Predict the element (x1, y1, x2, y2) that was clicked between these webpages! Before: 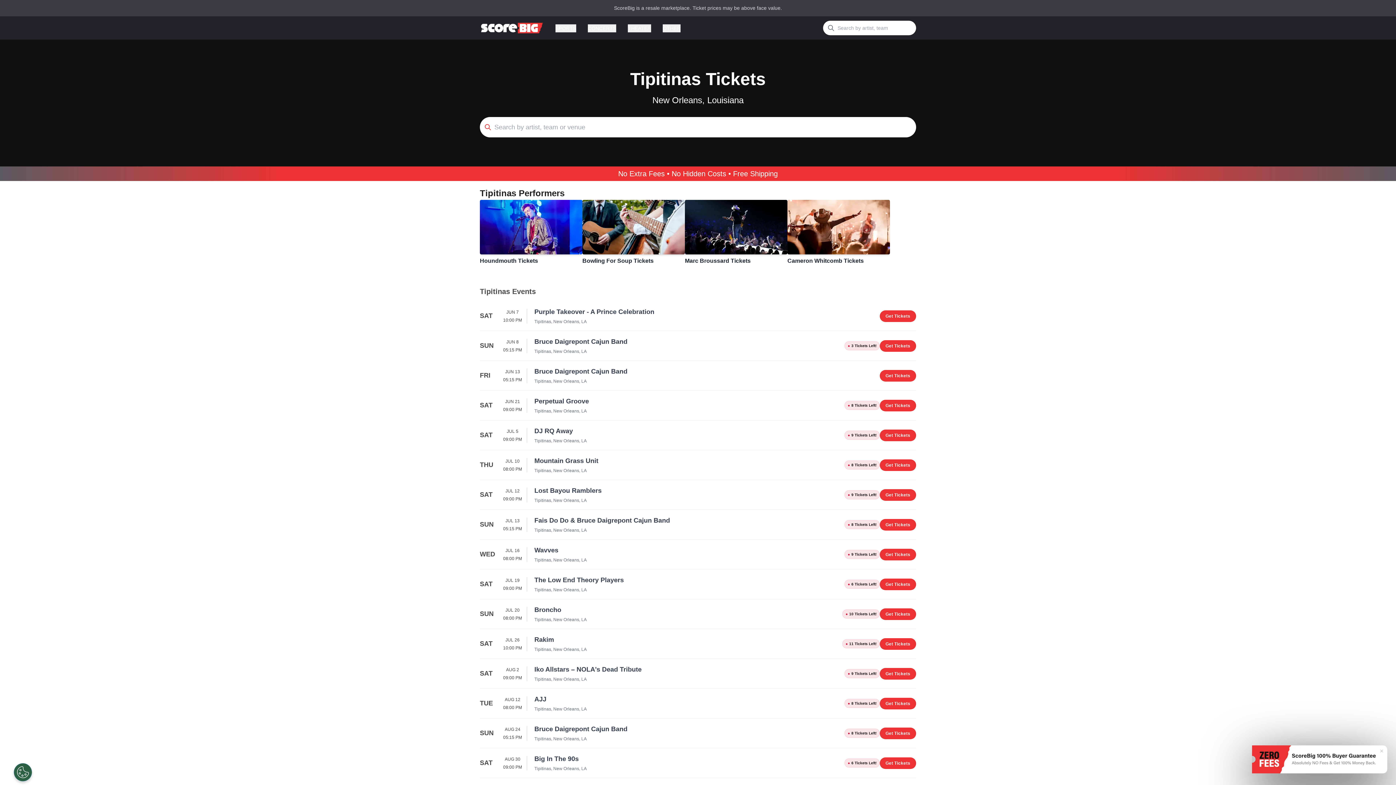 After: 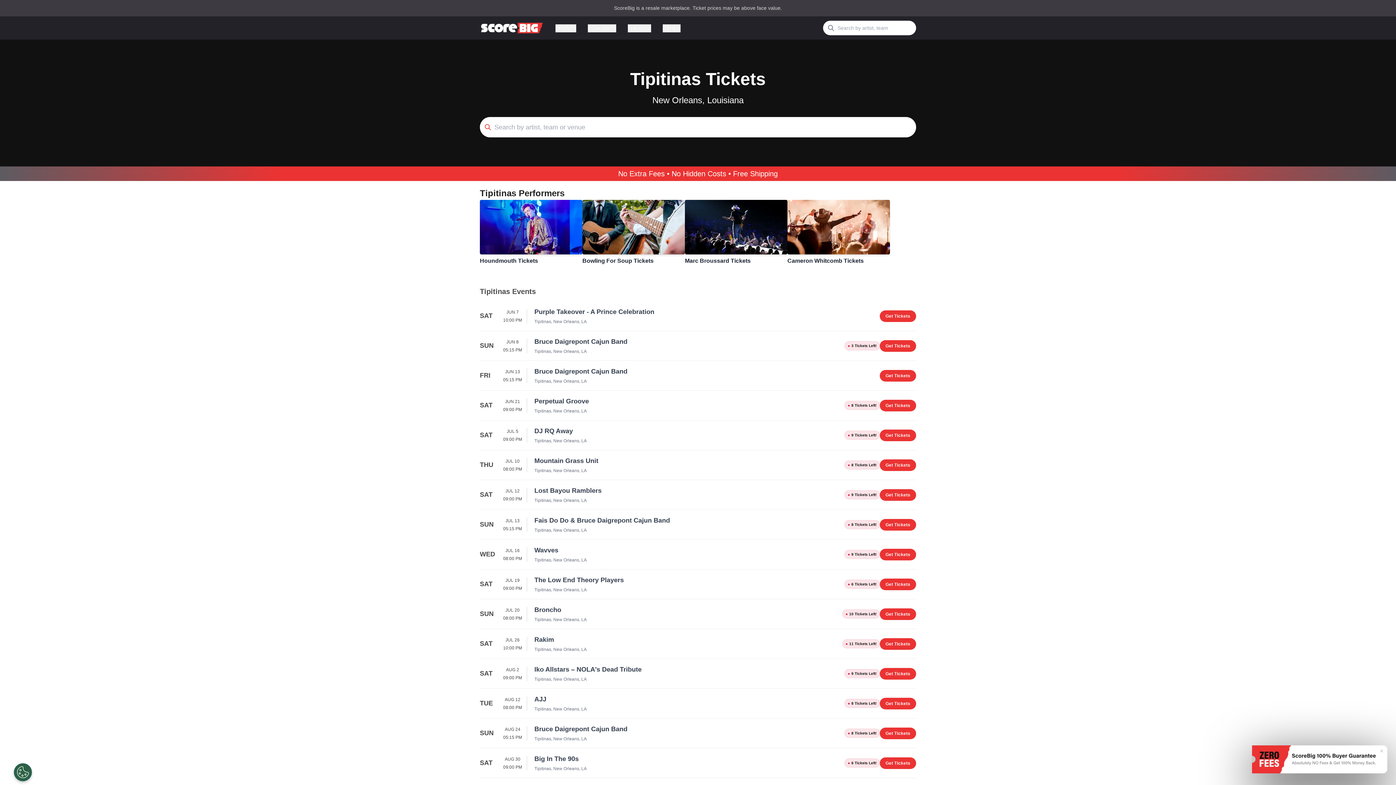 Action: label: Get Tickets bbox: (880, 459, 916, 471)